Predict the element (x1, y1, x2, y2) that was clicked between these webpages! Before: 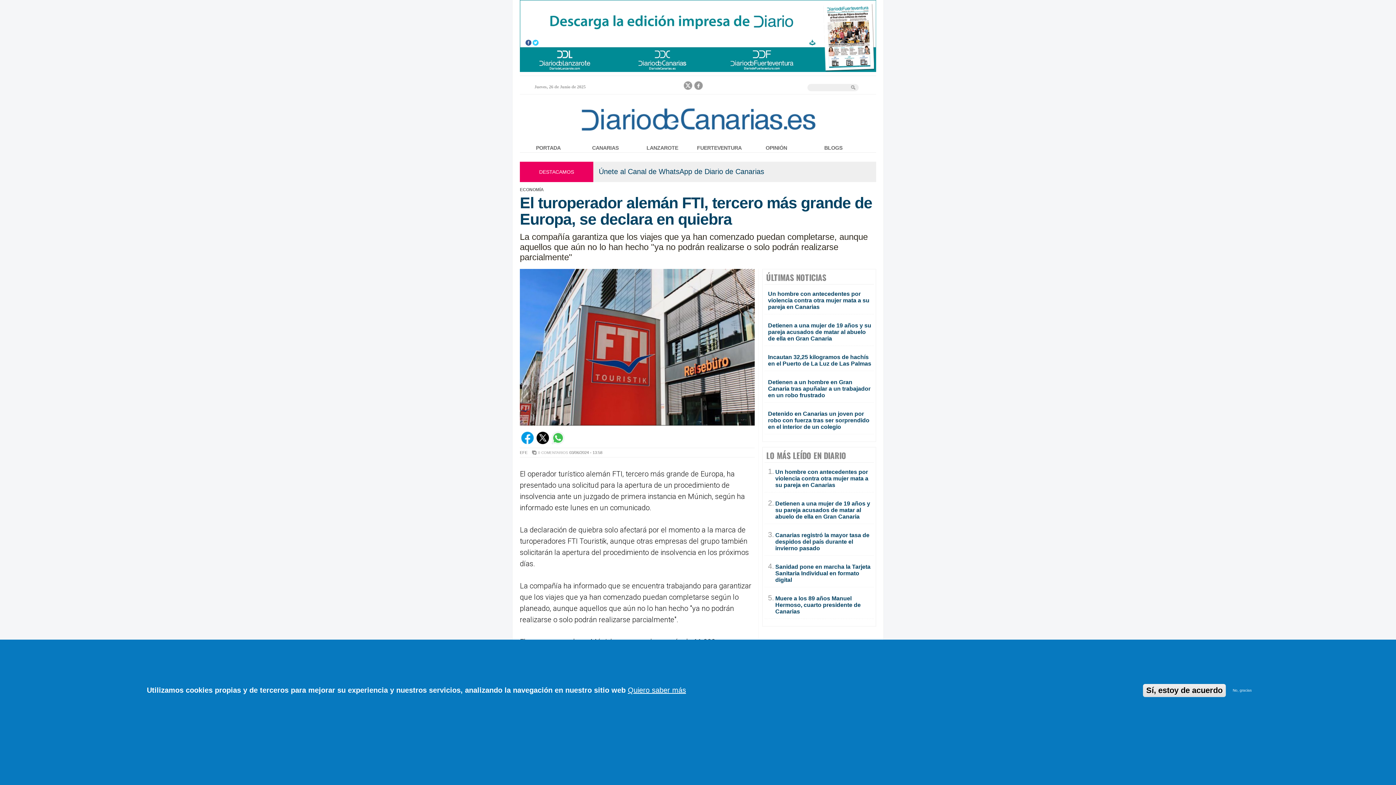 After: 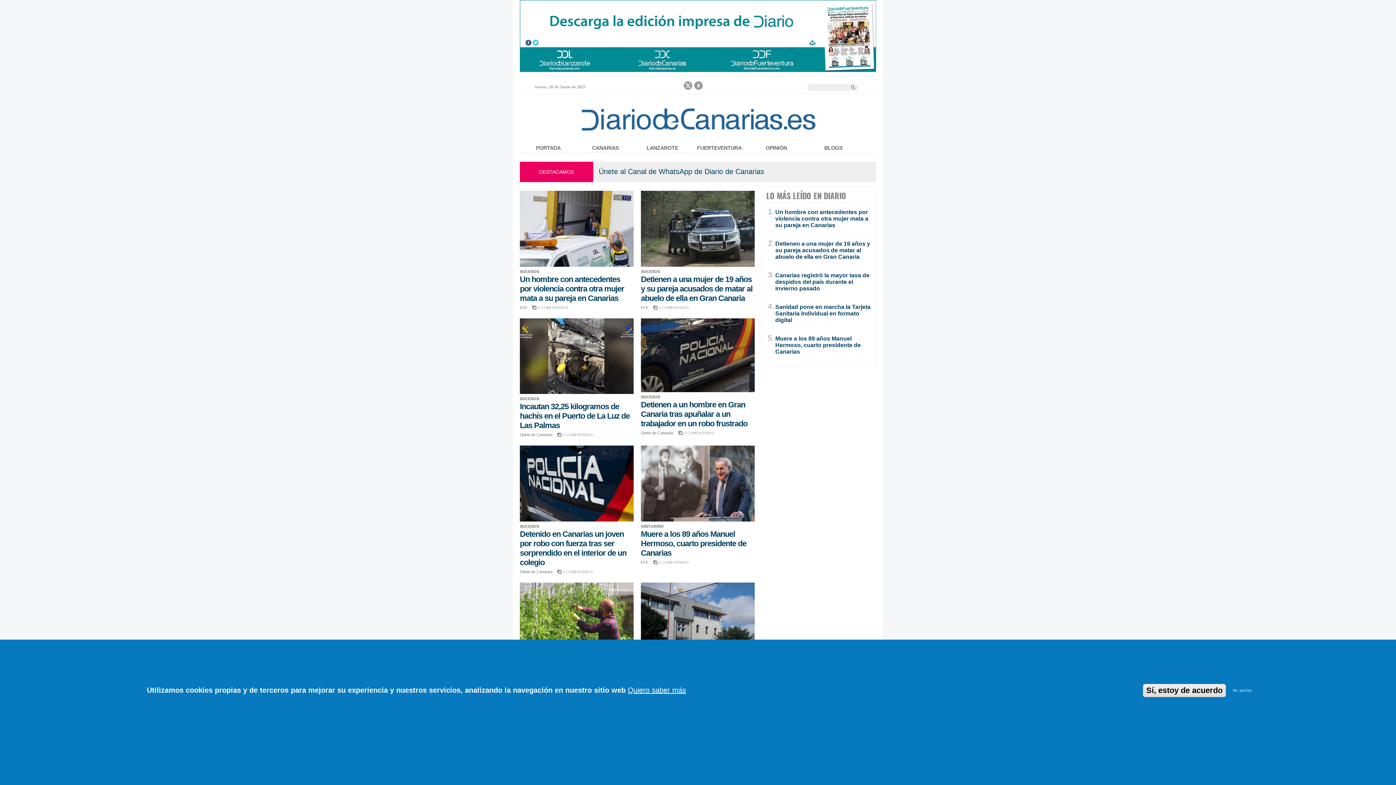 Action: bbox: (577, 143, 634, 152) label: CANARIAS